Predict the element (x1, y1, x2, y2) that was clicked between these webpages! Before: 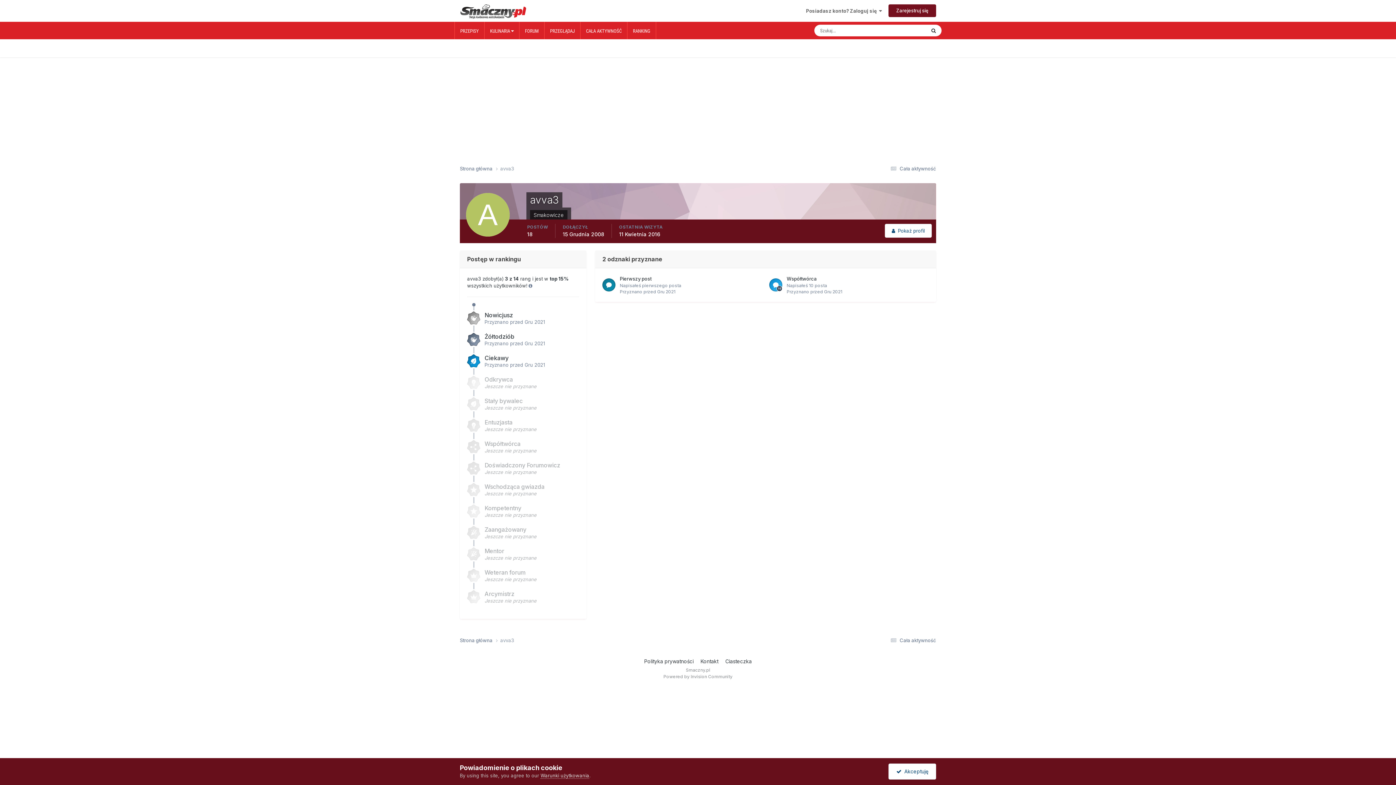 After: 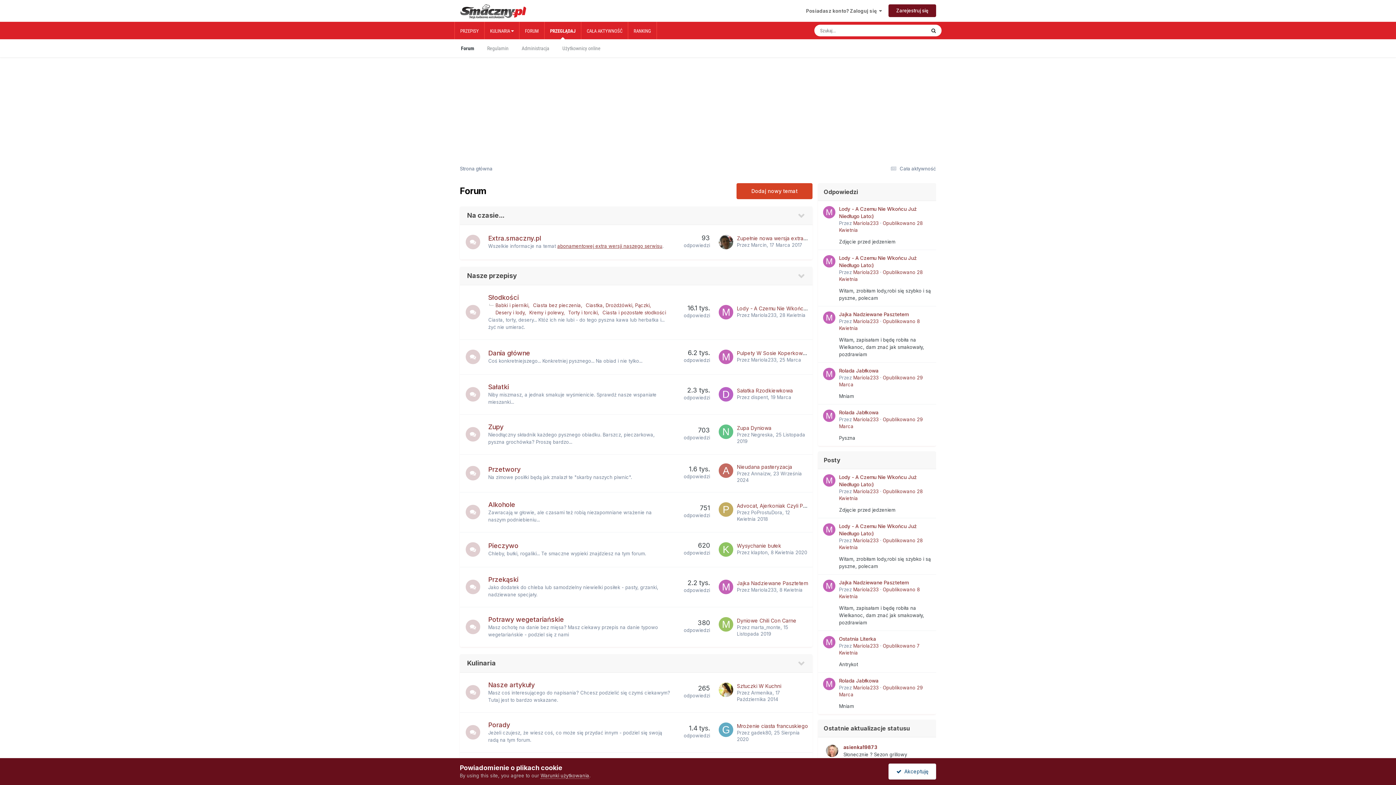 Action: label: Strona główna  bbox: (460, 165, 500, 172)